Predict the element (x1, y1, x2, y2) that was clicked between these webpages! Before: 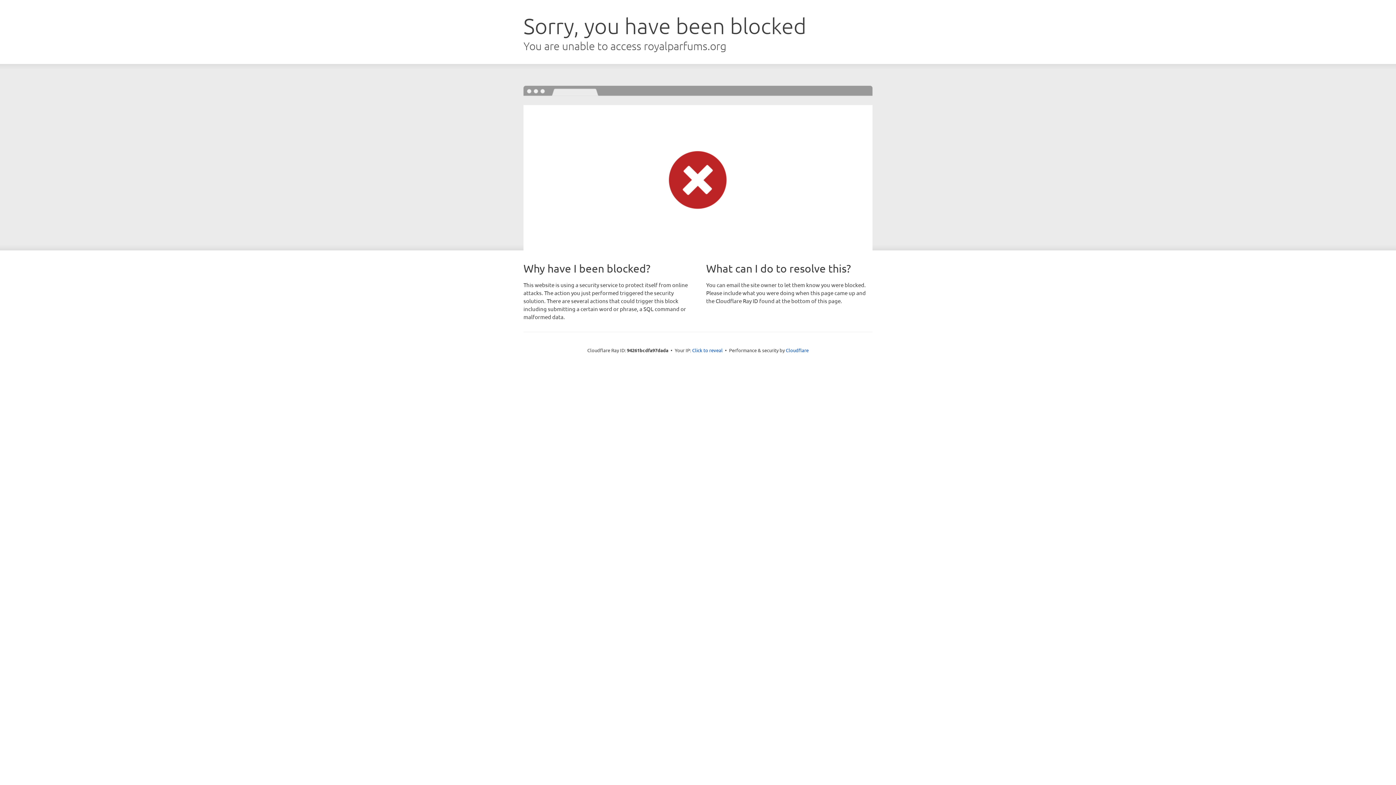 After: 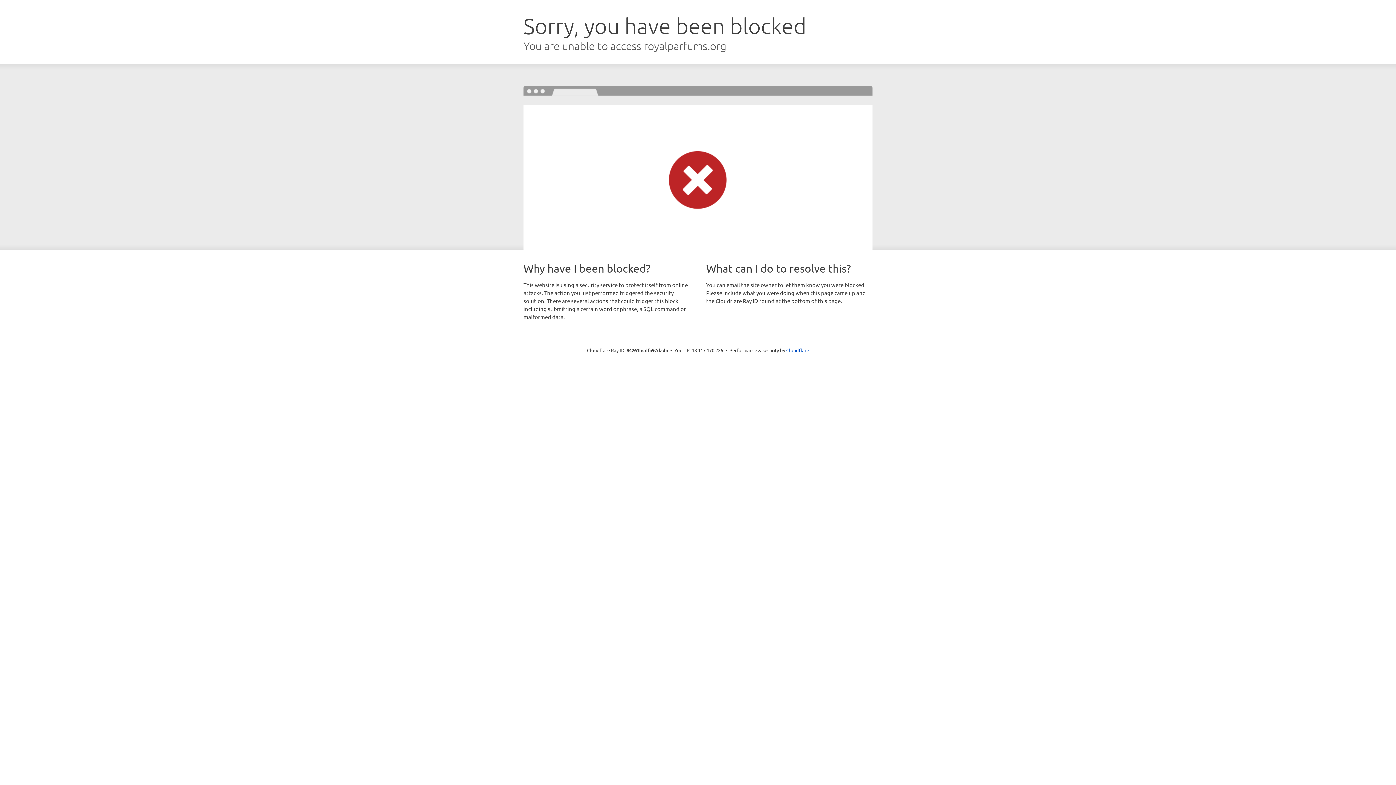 Action: label: Click to reveal bbox: (692, 346, 722, 353)